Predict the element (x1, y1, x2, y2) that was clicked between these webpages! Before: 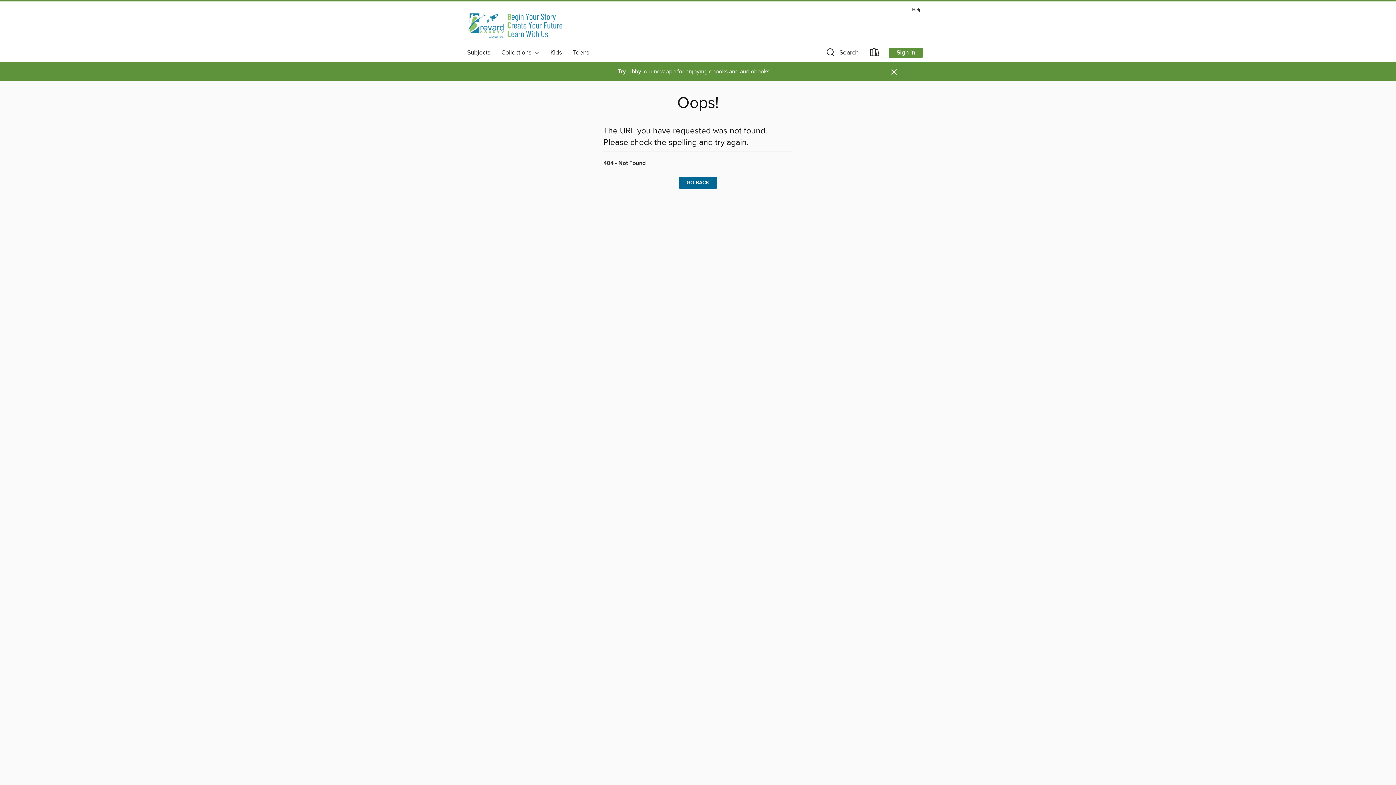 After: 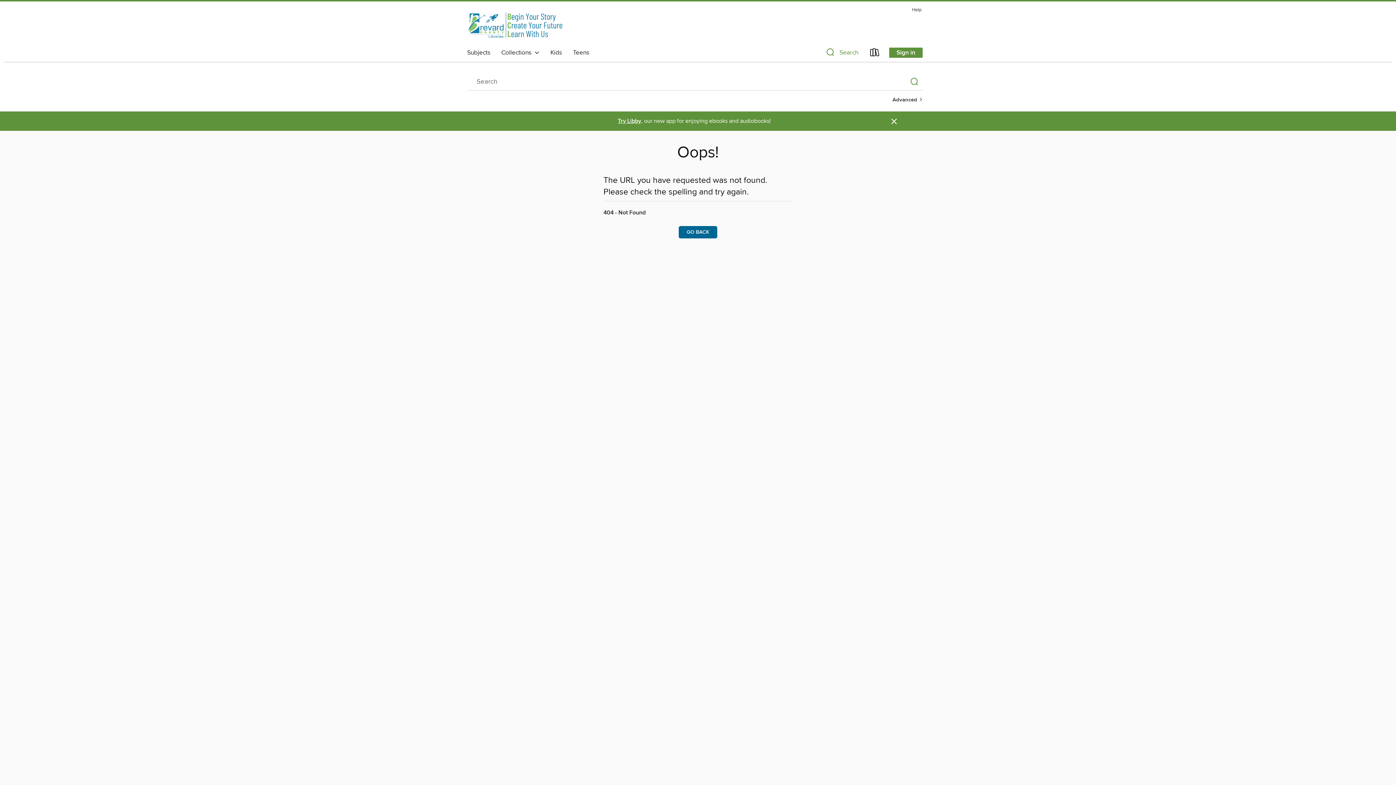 Action: label: Search bbox: (819, 46, 864, 61)